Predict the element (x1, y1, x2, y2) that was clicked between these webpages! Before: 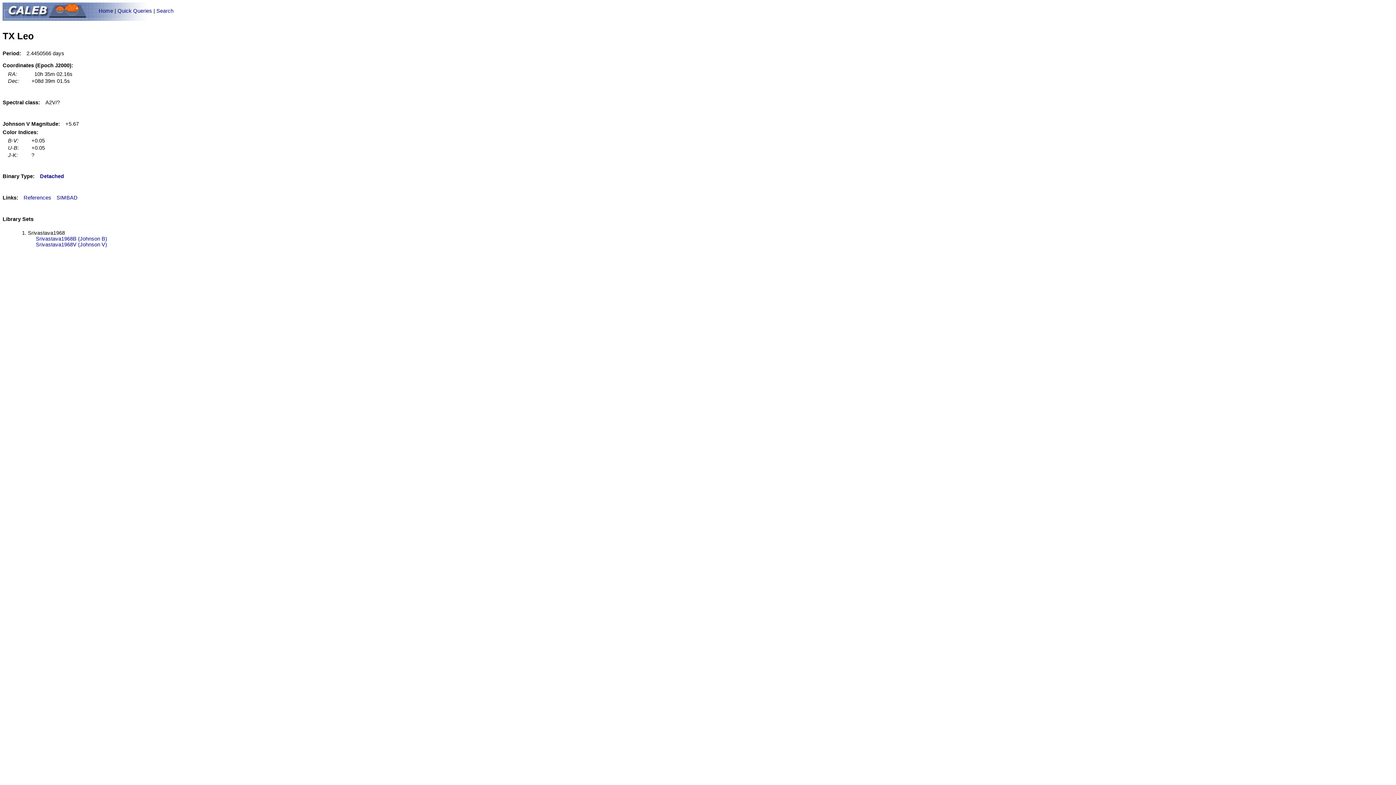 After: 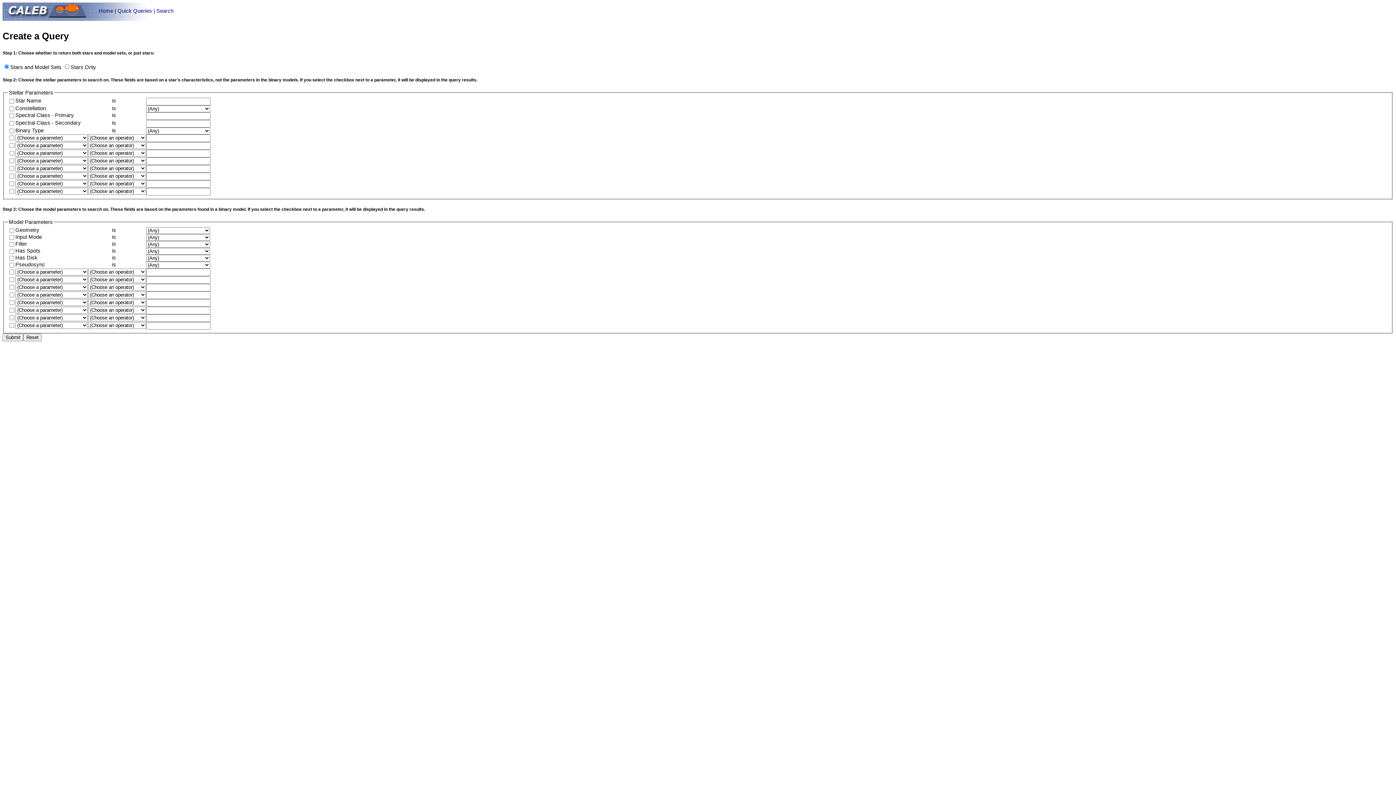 Action: bbox: (156, 7, 173, 13) label: Search